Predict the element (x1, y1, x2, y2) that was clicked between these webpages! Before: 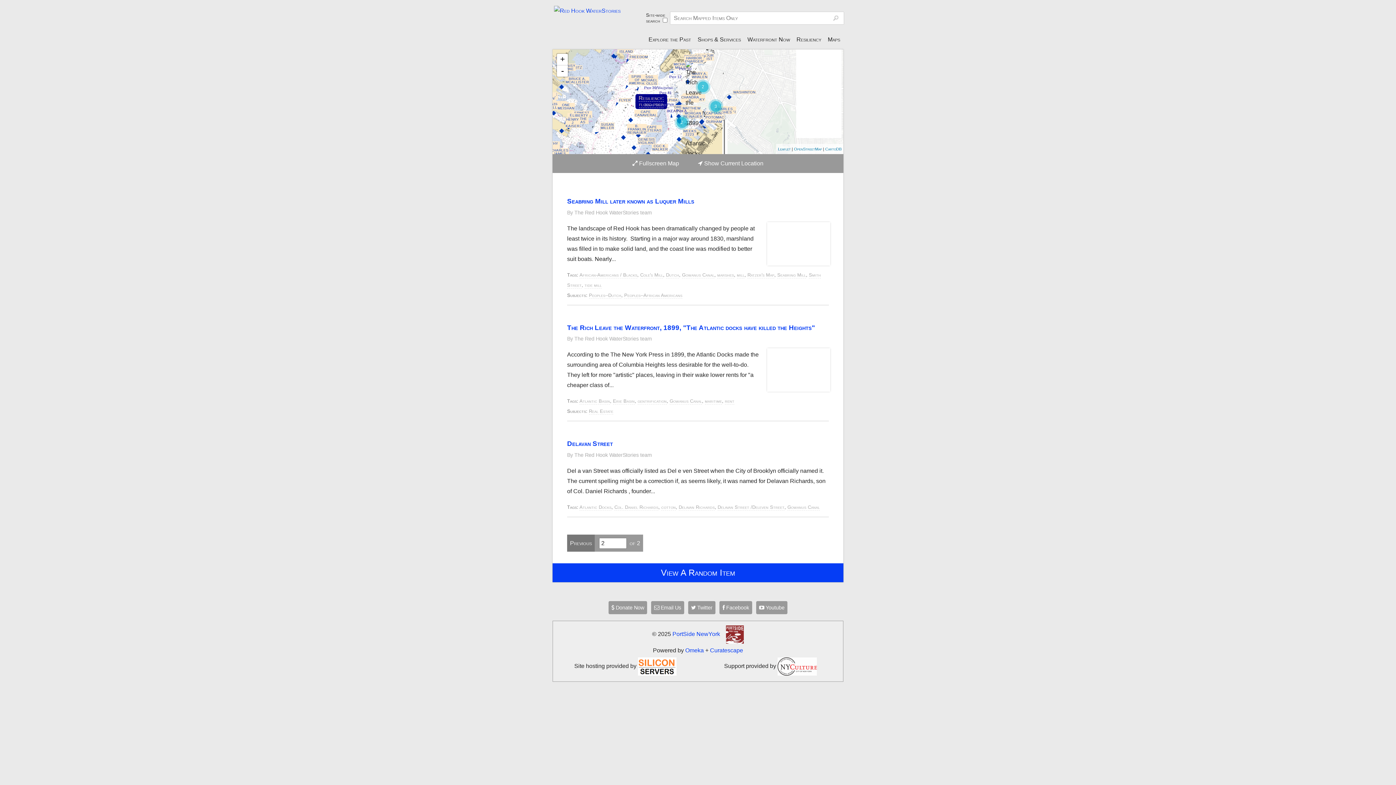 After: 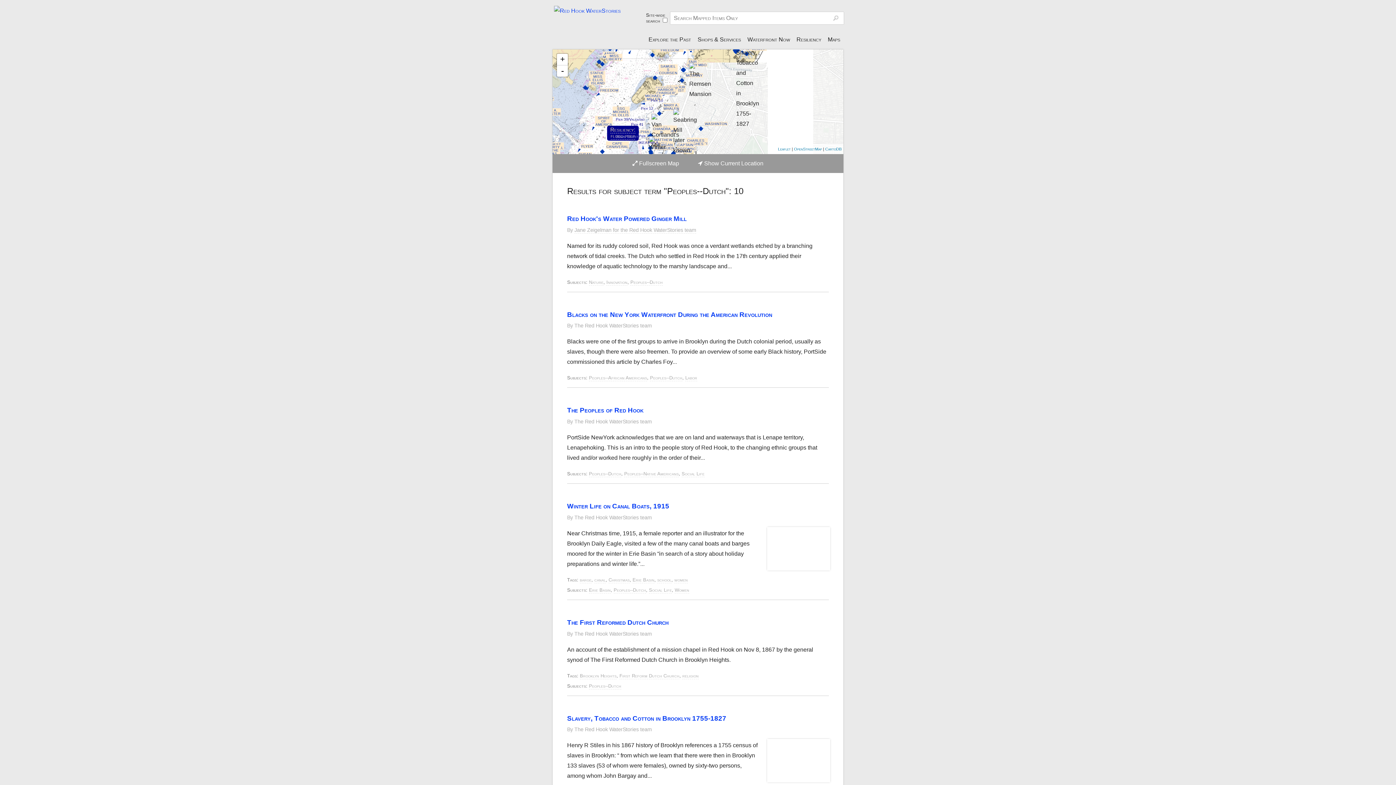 Action: label: Peoples--Dutch bbox: (589, 292, 621, 298)